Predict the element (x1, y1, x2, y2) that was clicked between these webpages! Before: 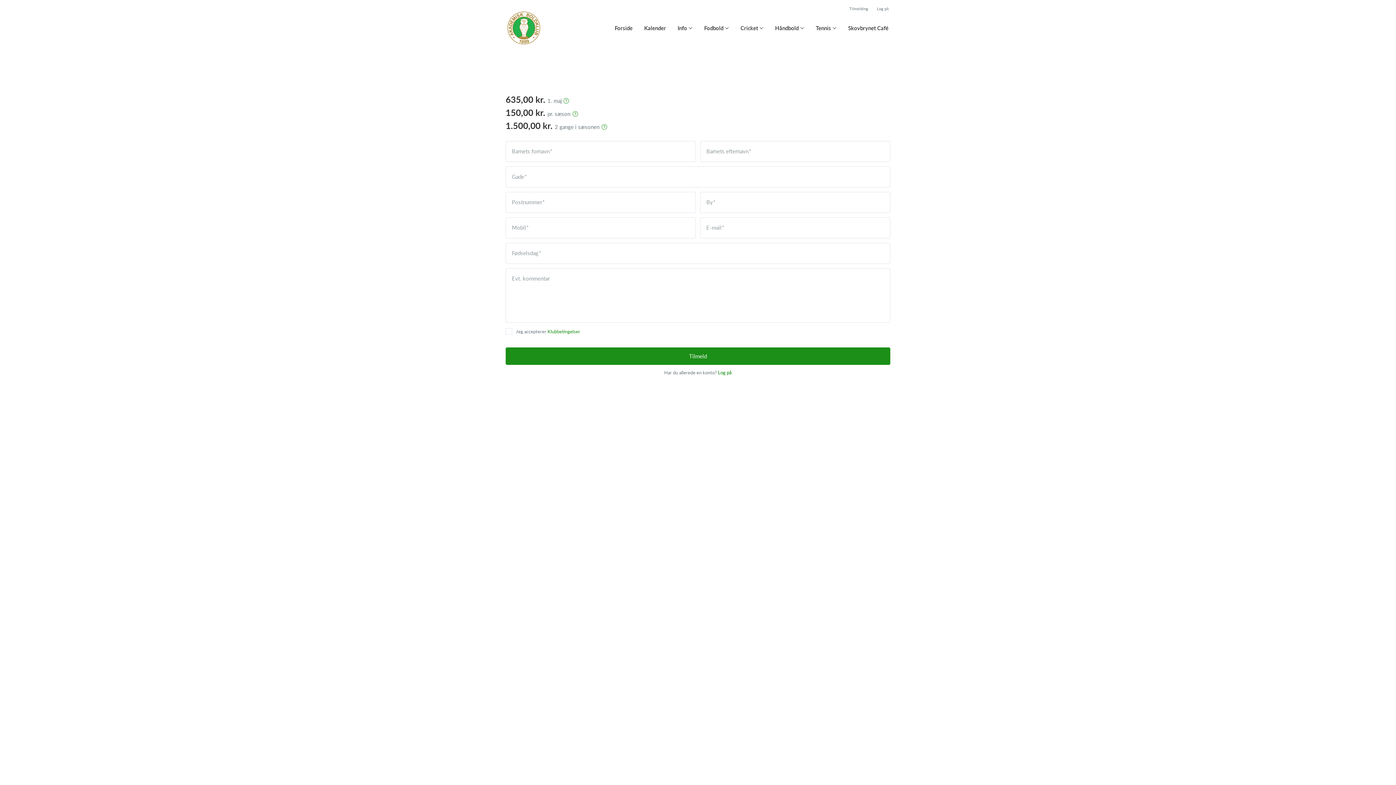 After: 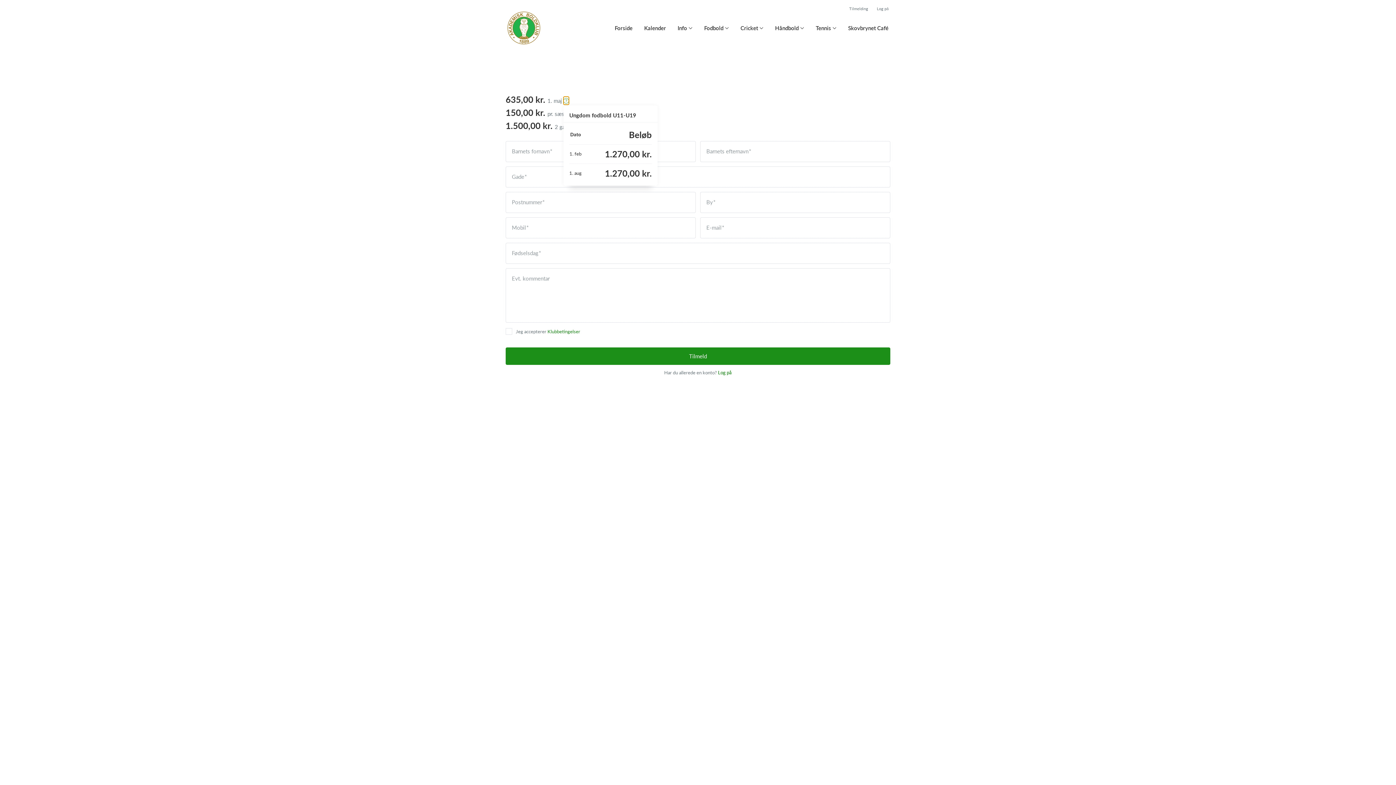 Action: bbox: (563, 96, 569, 104)